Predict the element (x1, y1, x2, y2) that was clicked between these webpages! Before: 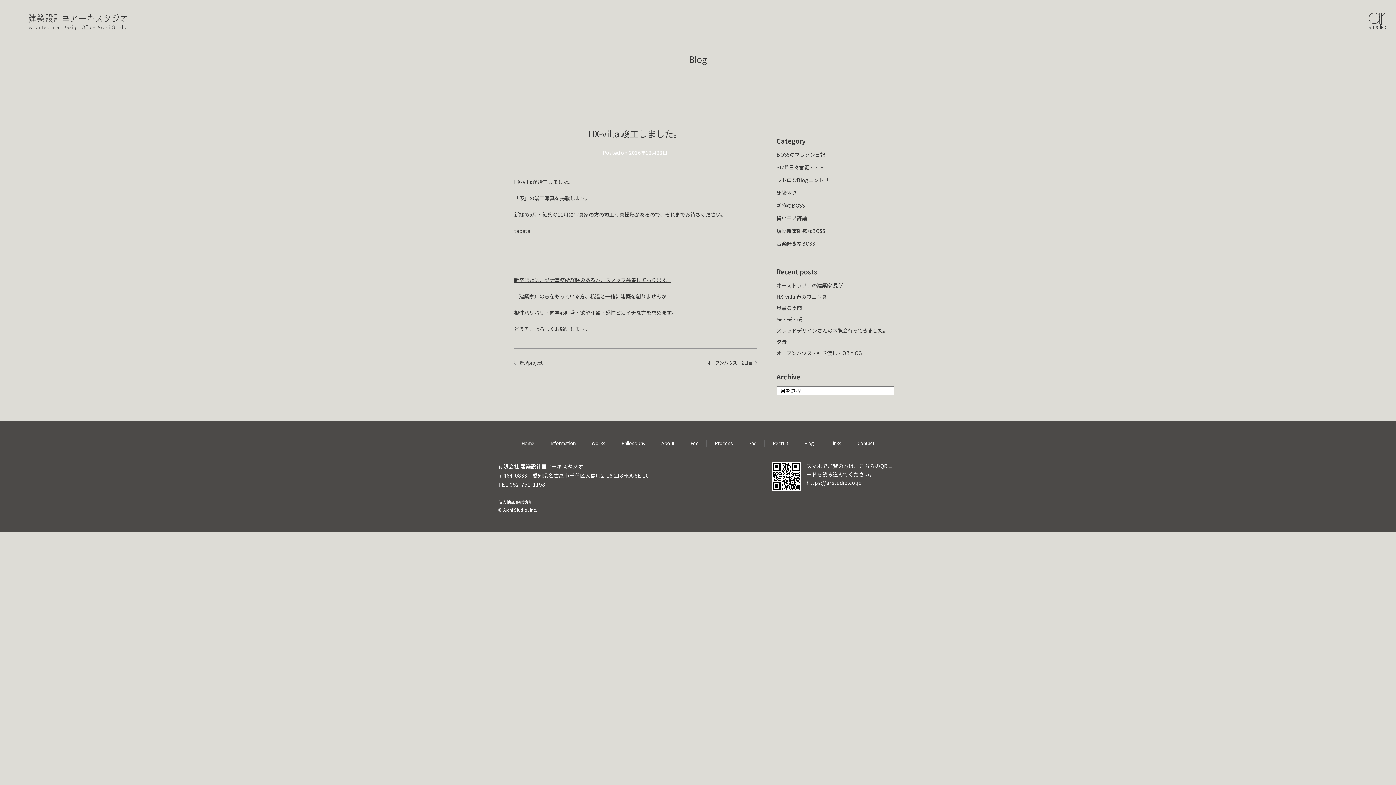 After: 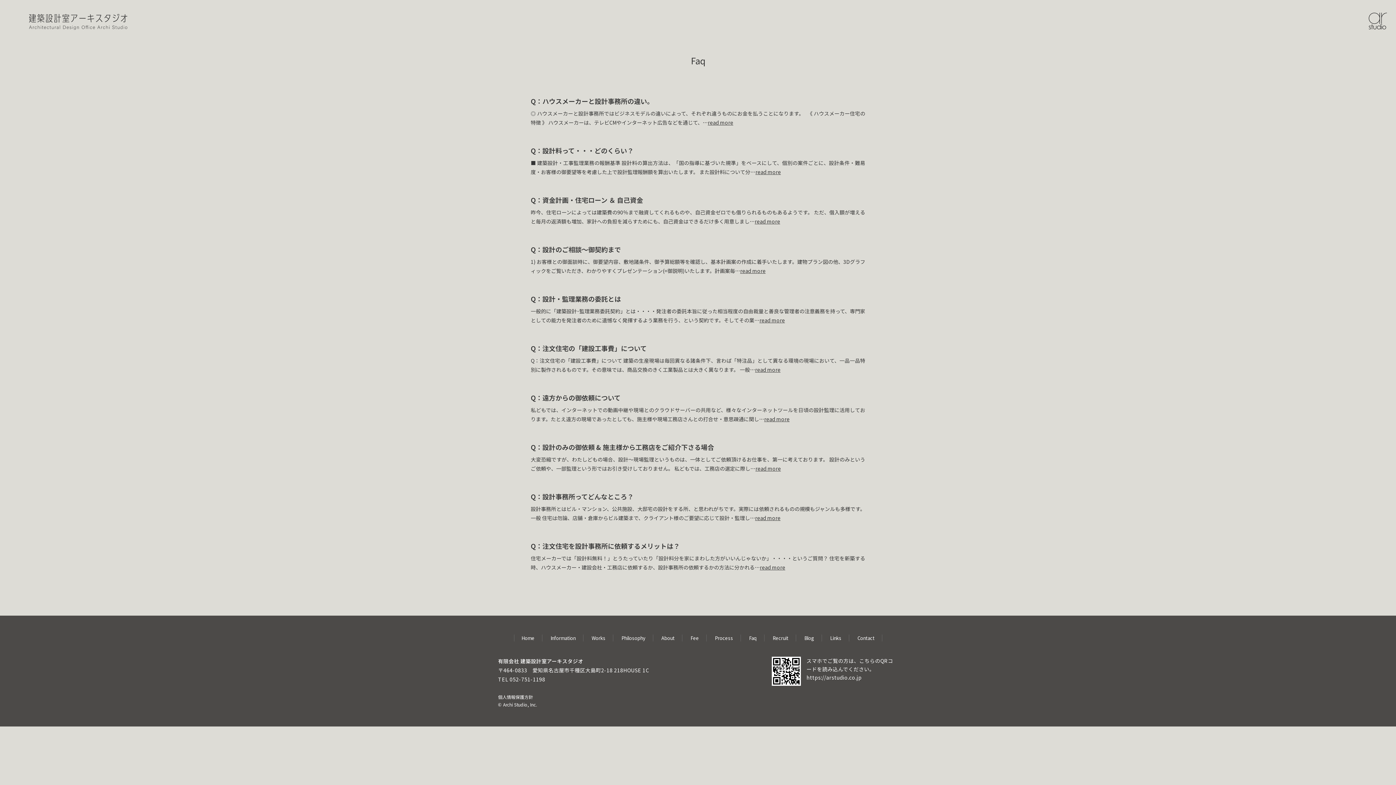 Action: label: Faq bbox: (749, 440, 756, 446)